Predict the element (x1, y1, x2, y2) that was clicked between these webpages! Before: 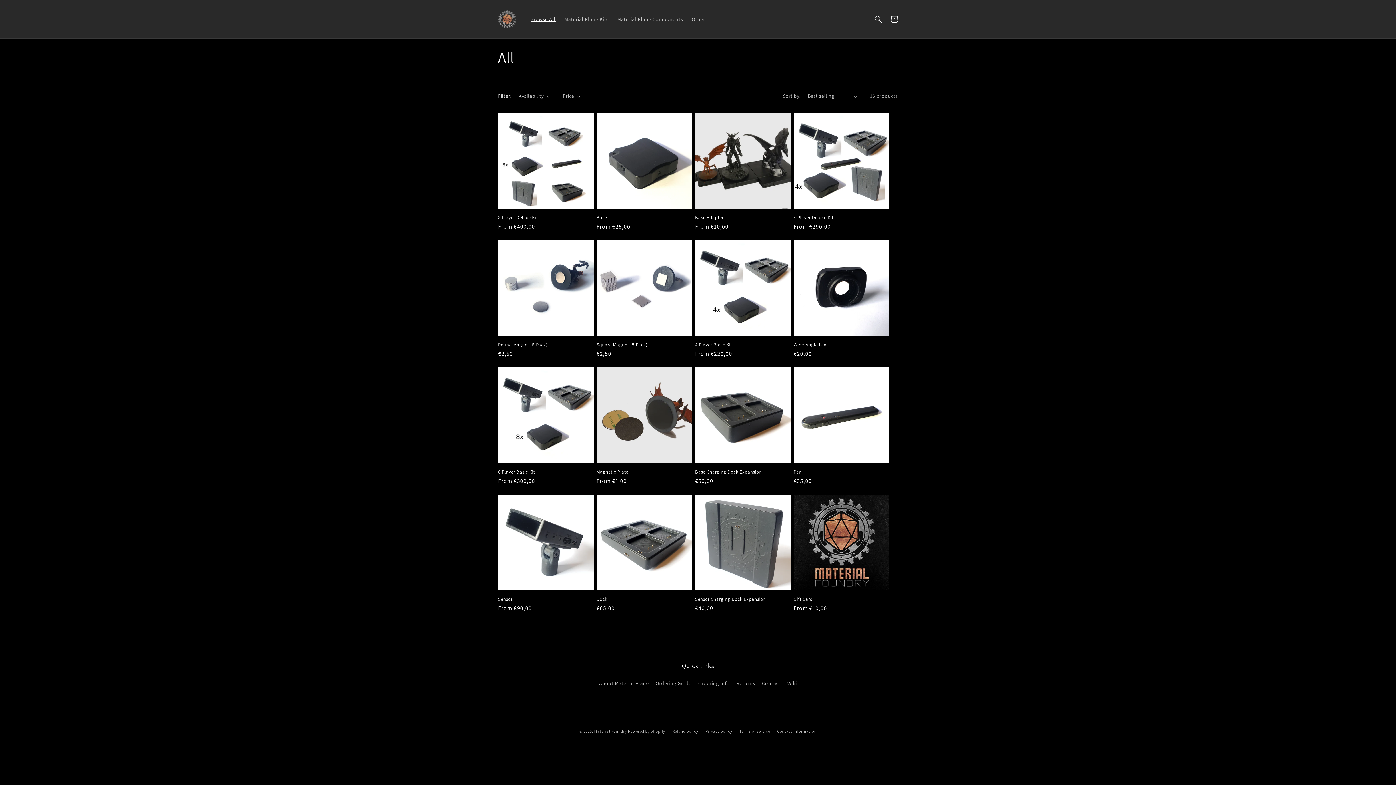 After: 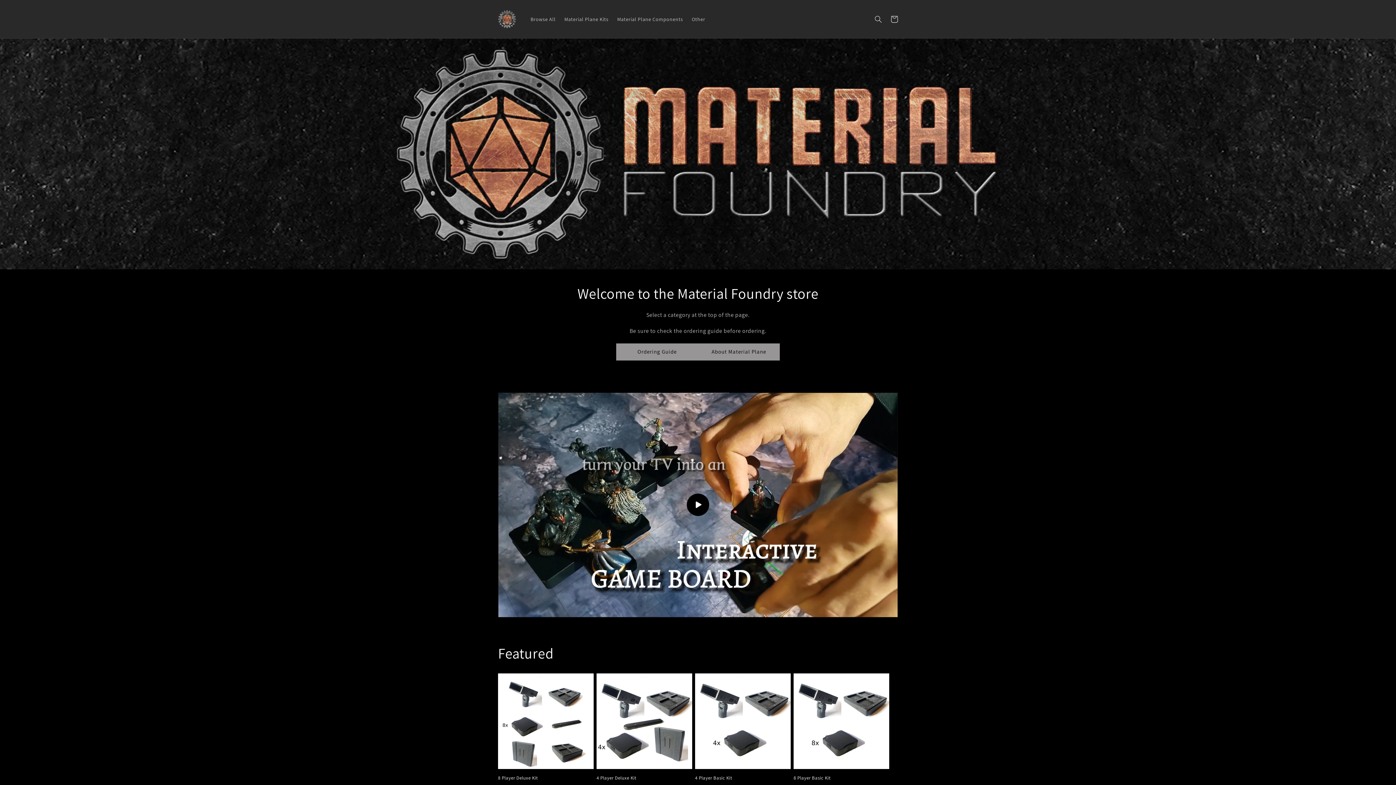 Action: bbox: (594, 729, 627, 734) label: Material Foundry